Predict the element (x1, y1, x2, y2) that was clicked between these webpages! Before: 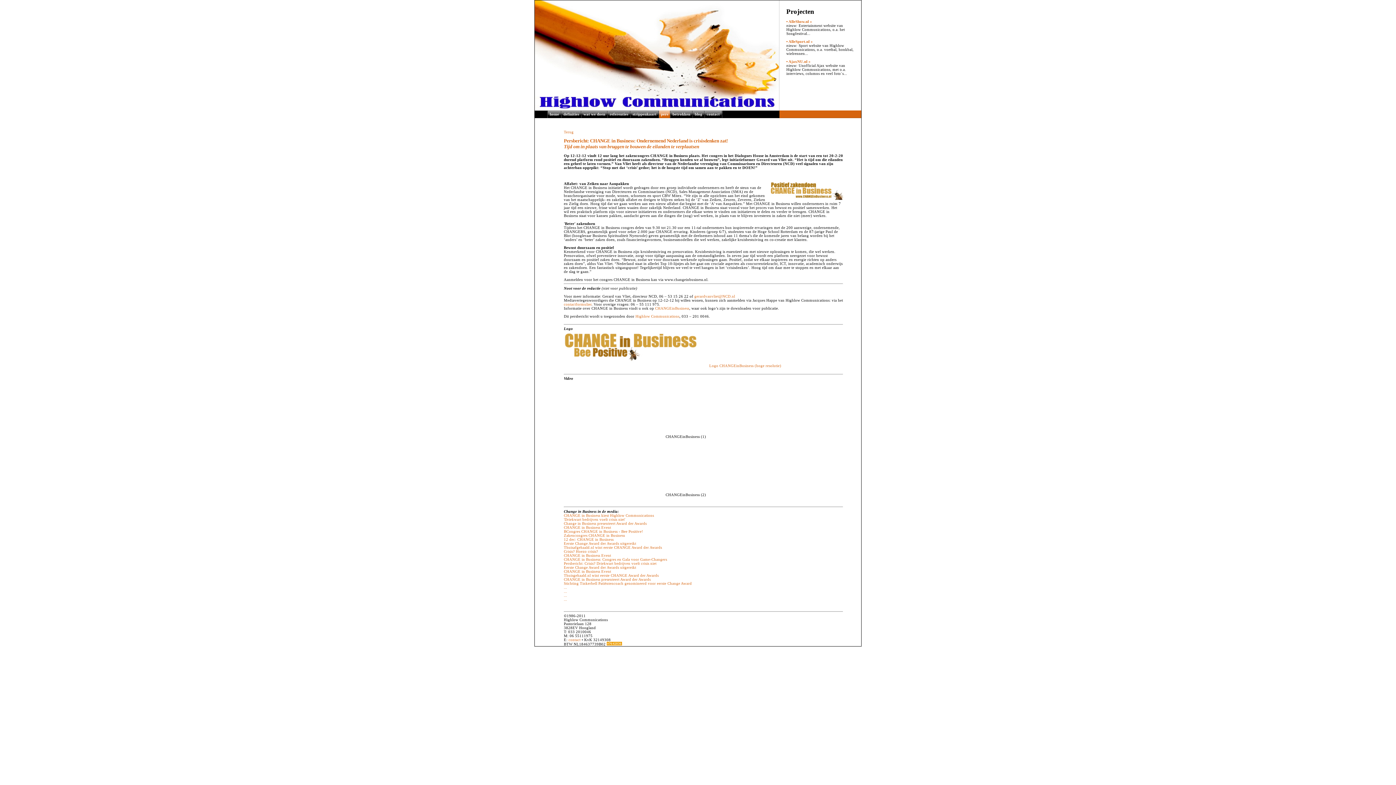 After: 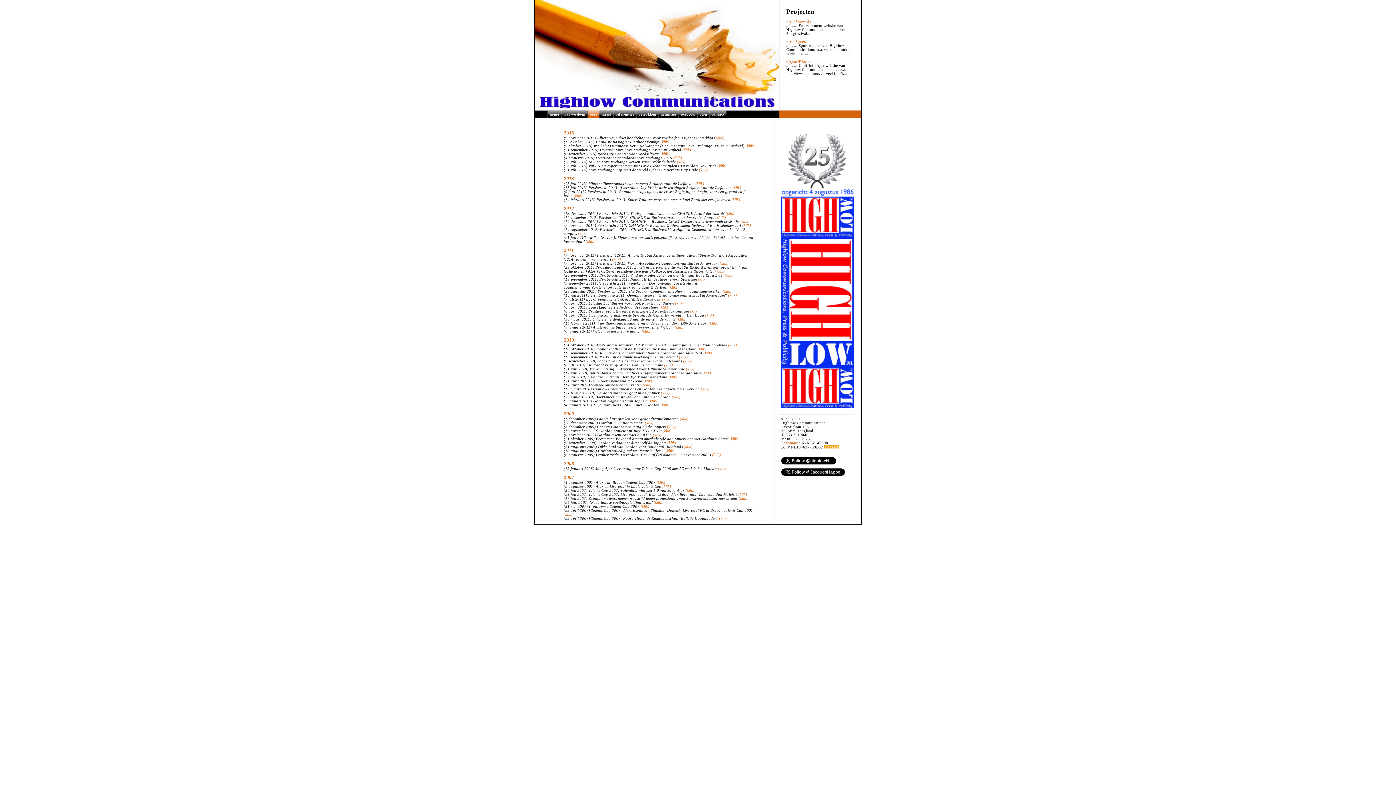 Action: bbox: (661, 112, 668, 116) label: pers